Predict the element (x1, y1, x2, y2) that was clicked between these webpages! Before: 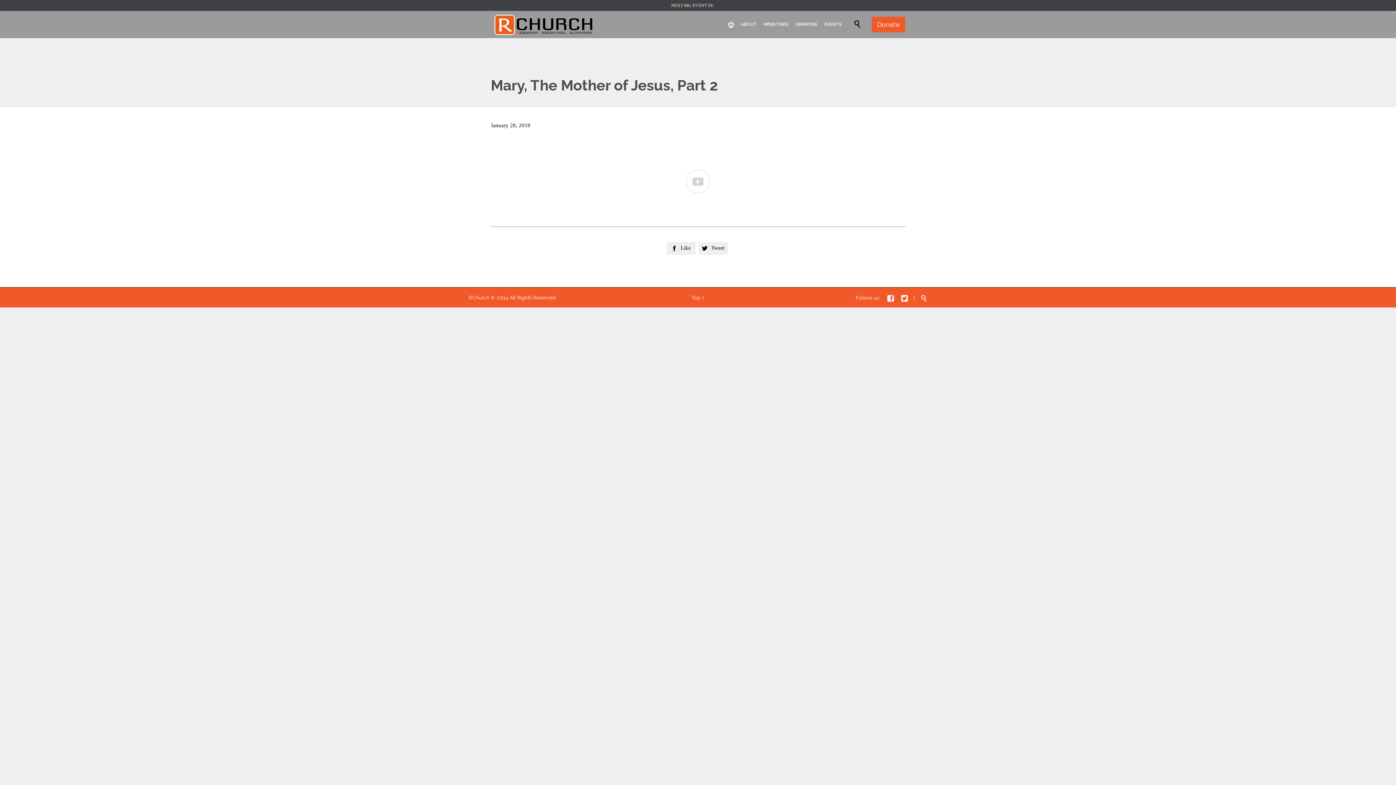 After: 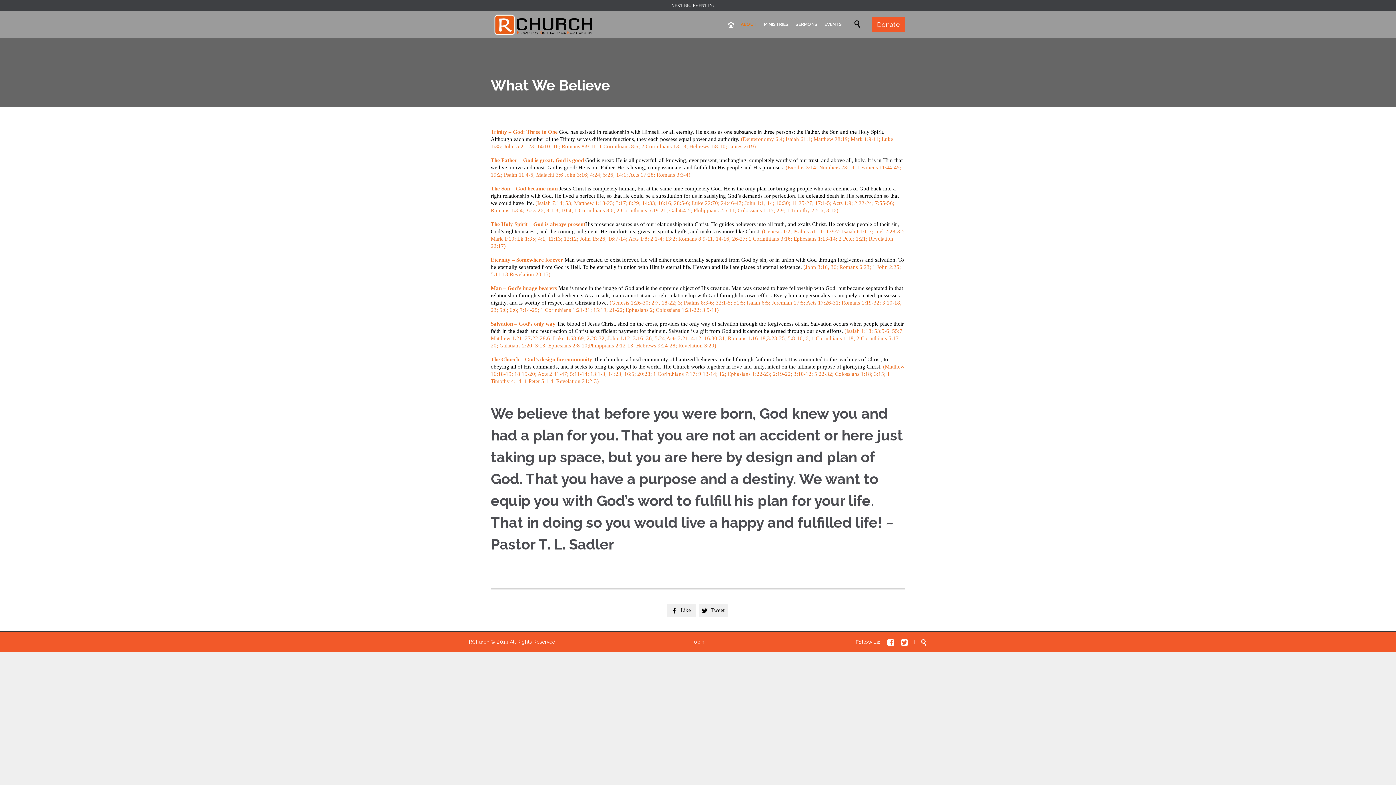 Action: label: ABOUT bbox: (738, 20, 759, 29)